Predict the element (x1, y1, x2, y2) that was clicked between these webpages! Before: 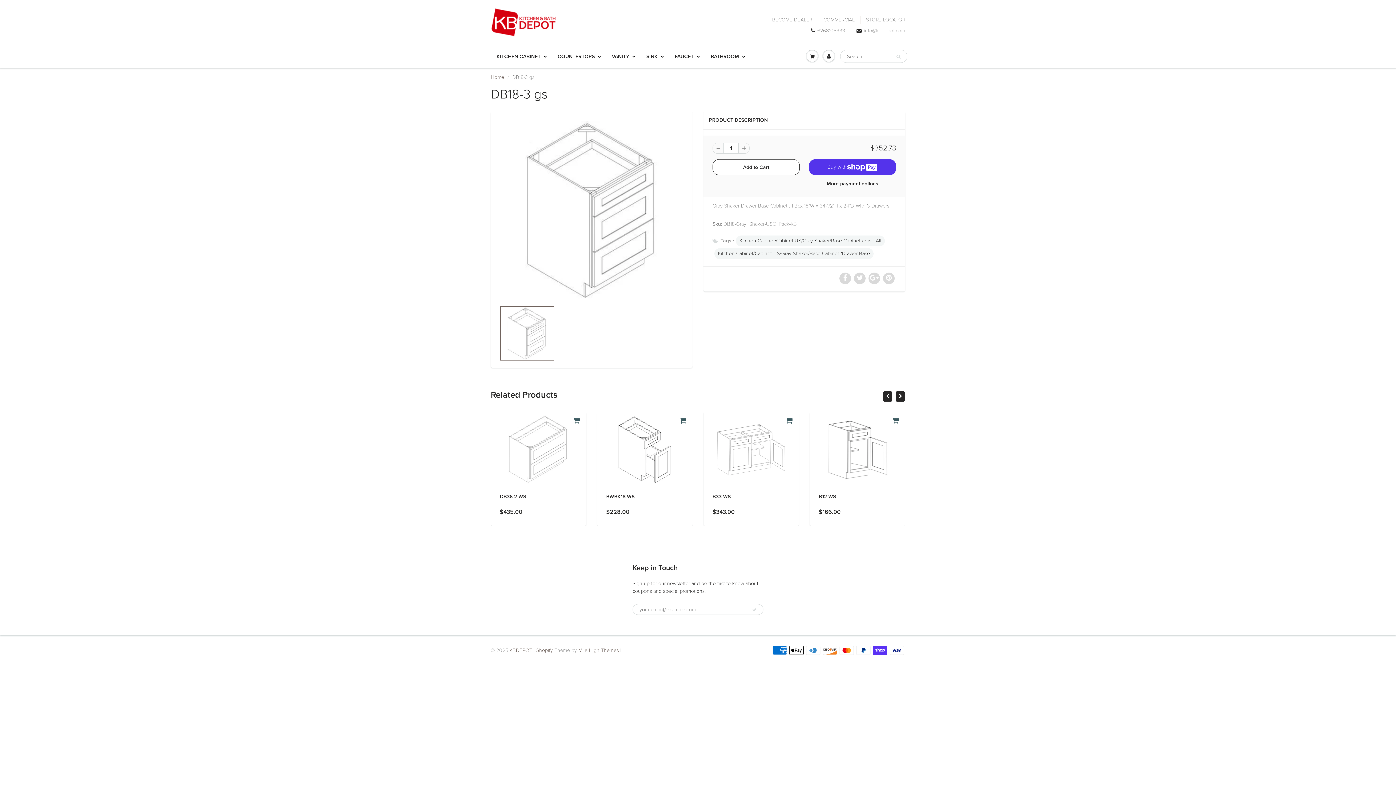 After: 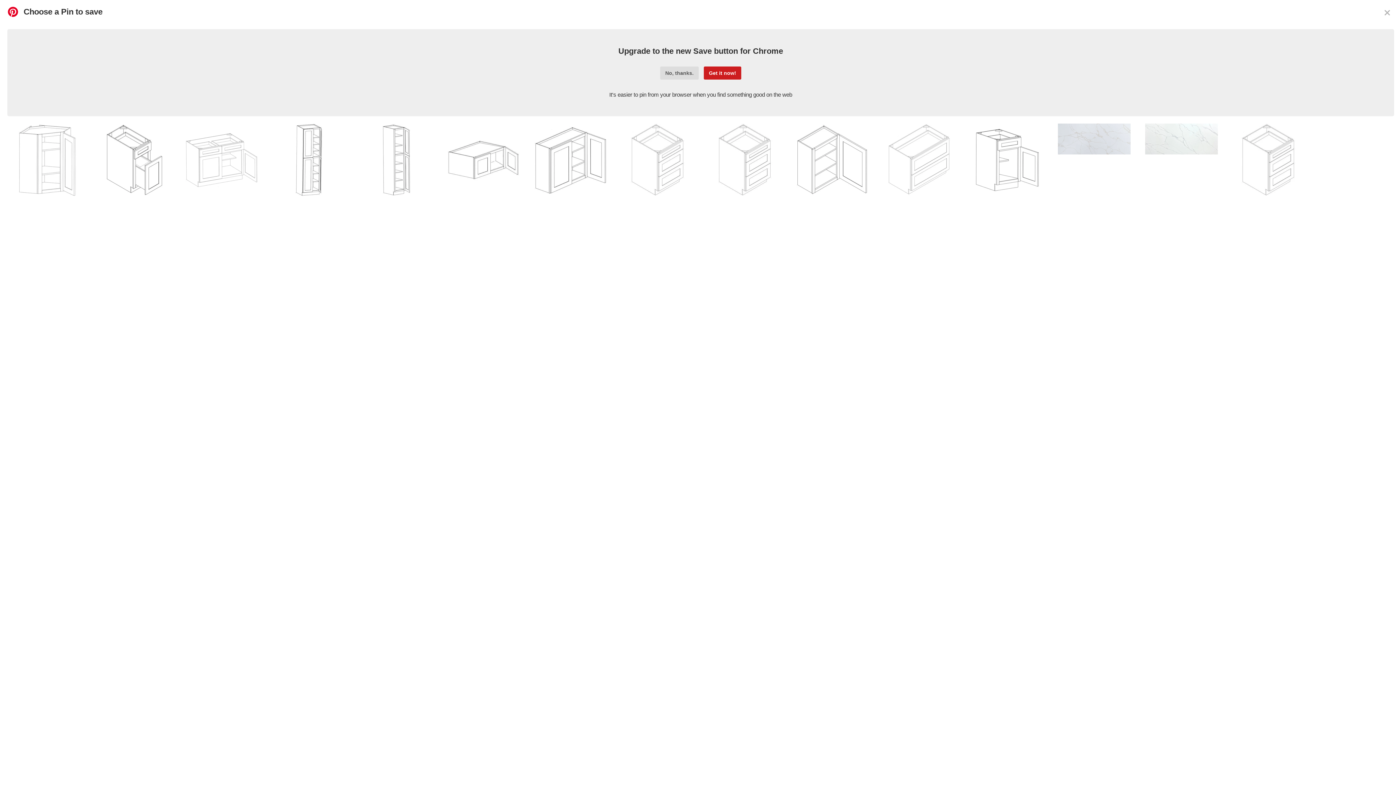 Action: bbox: (883, 272, 894, 284)